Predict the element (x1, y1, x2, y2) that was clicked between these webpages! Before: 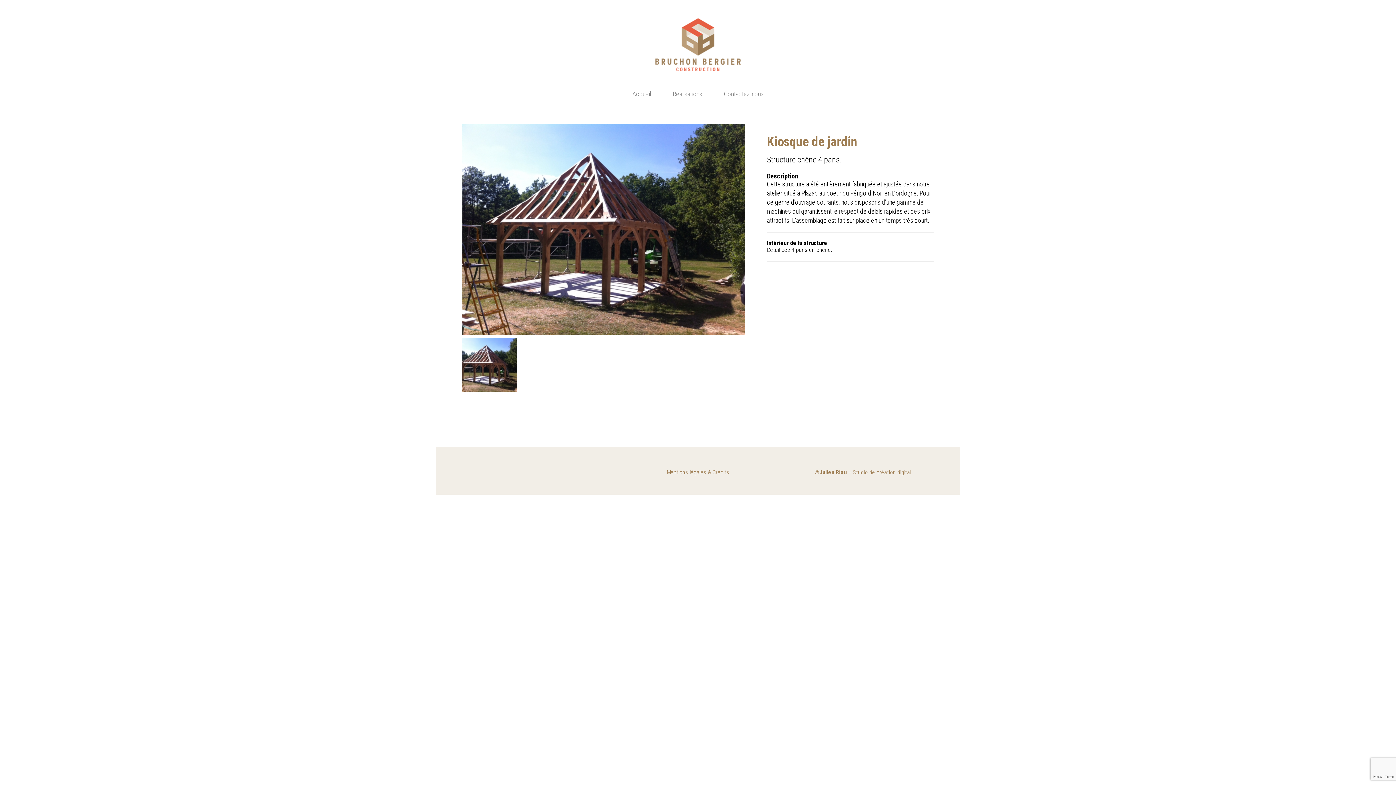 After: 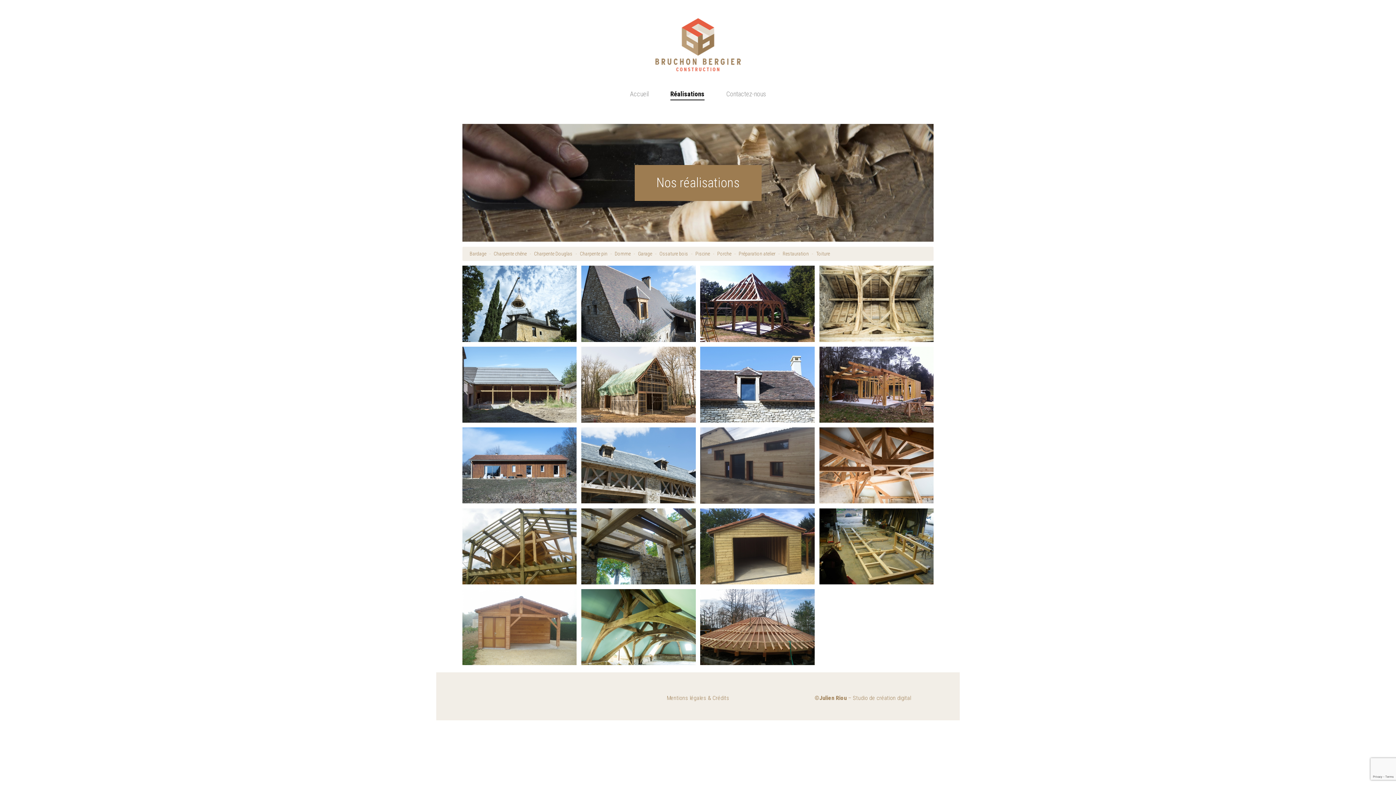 Action: bbox: (672, 82, 702, 105) label: Réalisations